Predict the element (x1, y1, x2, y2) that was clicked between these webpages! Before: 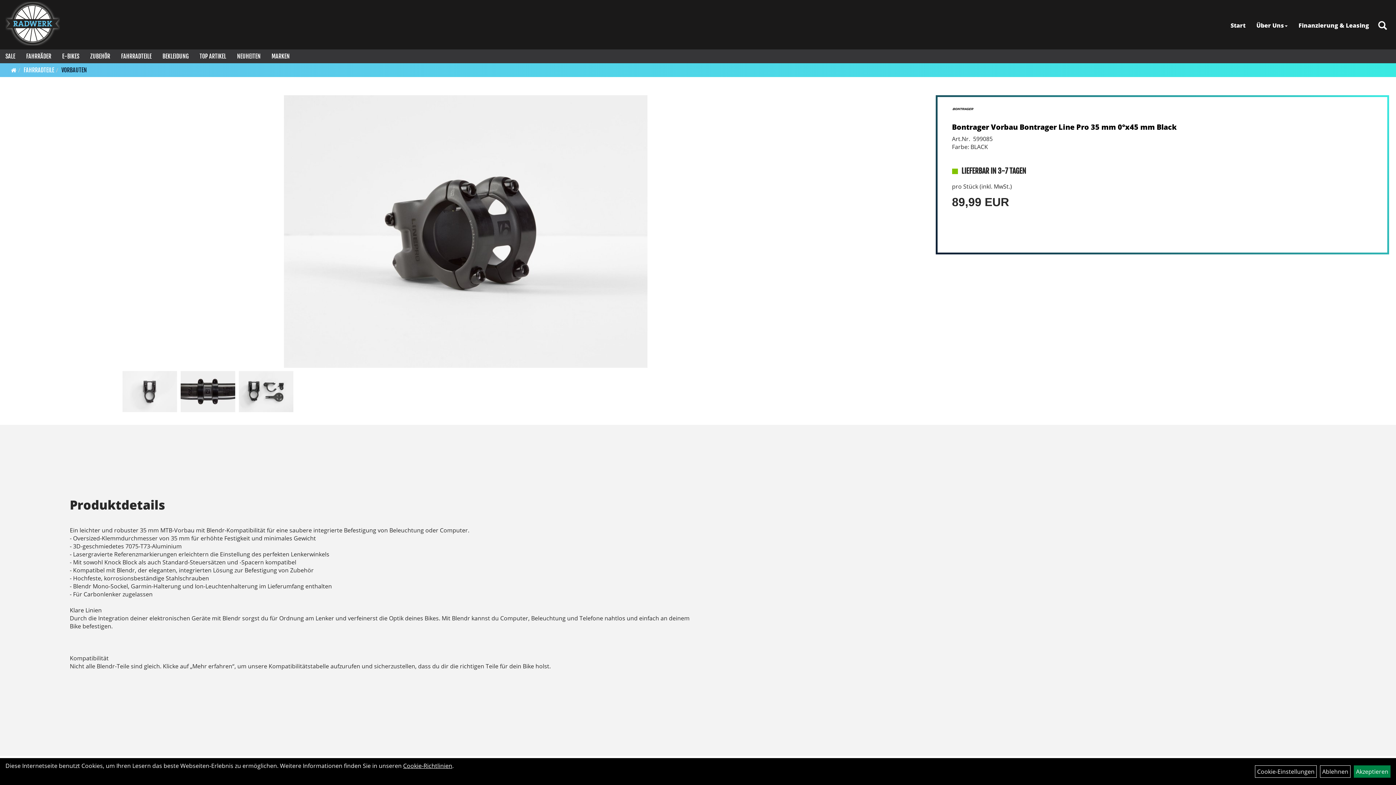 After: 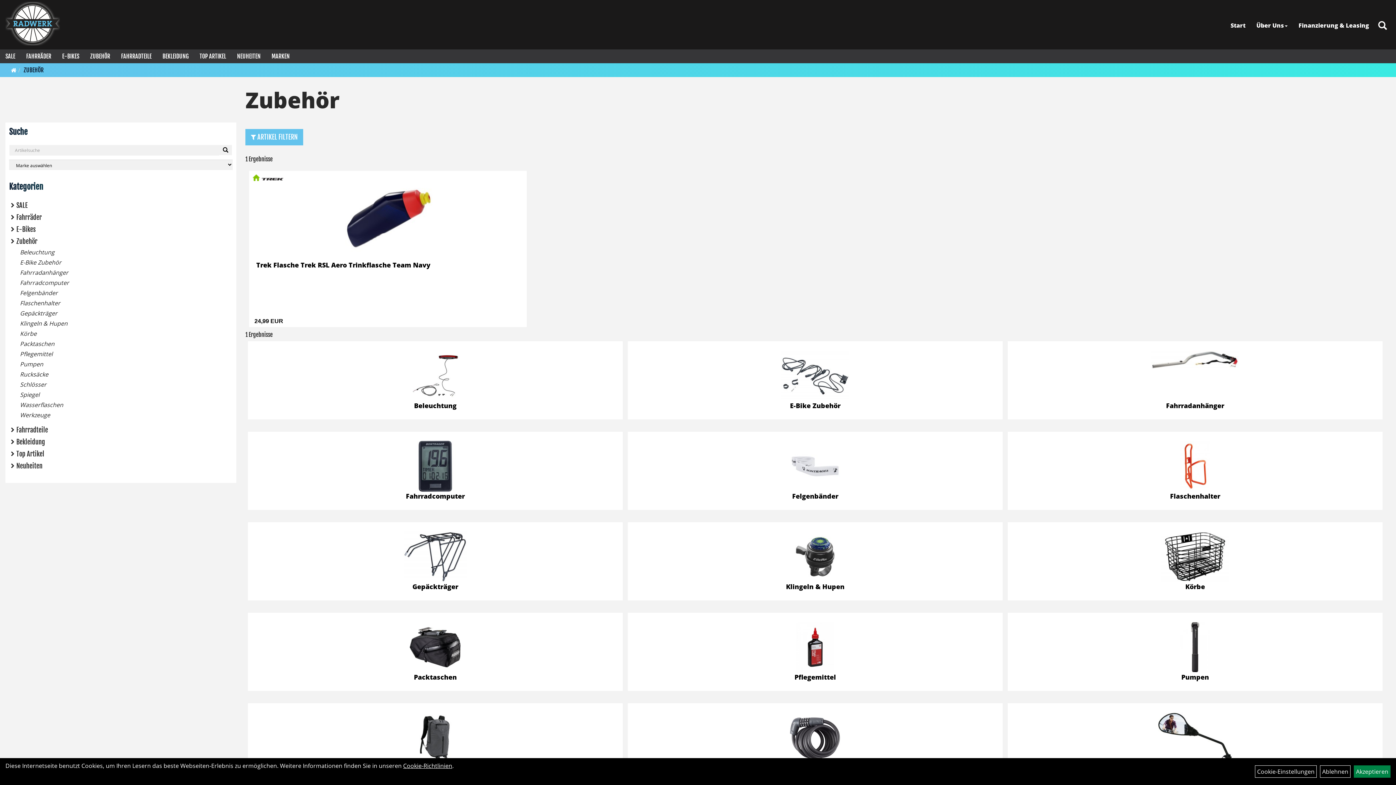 Action: bbox: (84, 49, 115, 63) label: ZUBEHÖR